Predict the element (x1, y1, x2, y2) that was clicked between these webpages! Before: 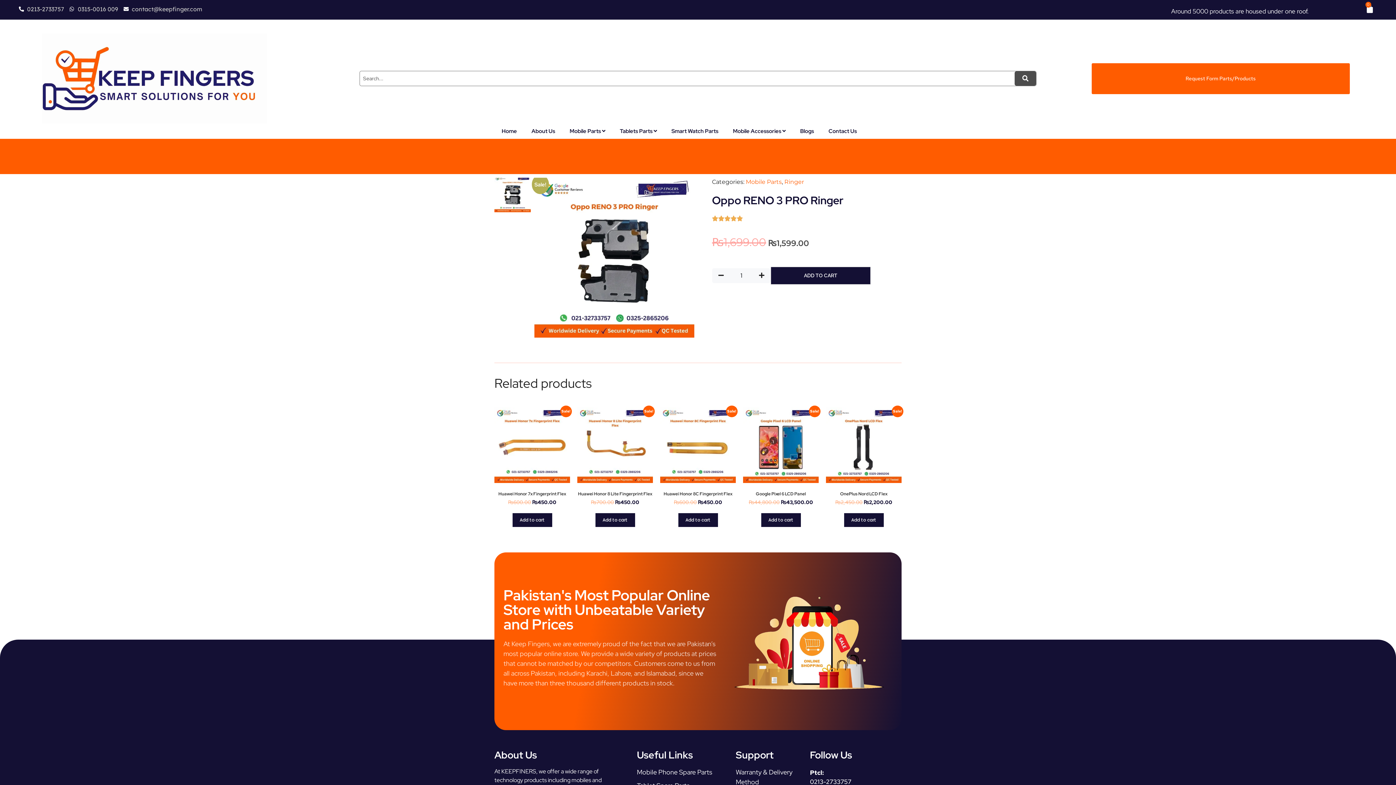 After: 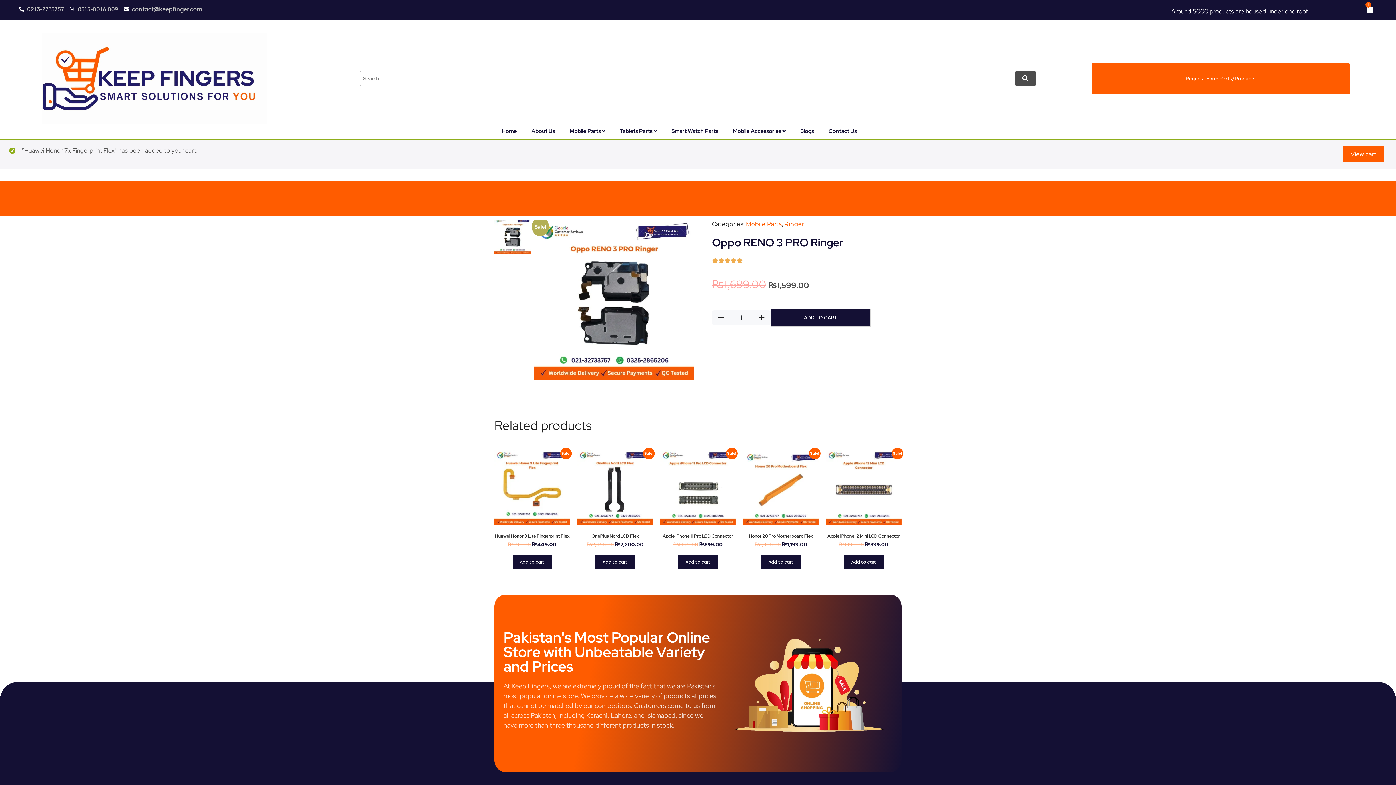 Action: bbox: (512, 513, 552, 527) label: Add “Huawei Honor 7x Fingerprint Flex” to your cart